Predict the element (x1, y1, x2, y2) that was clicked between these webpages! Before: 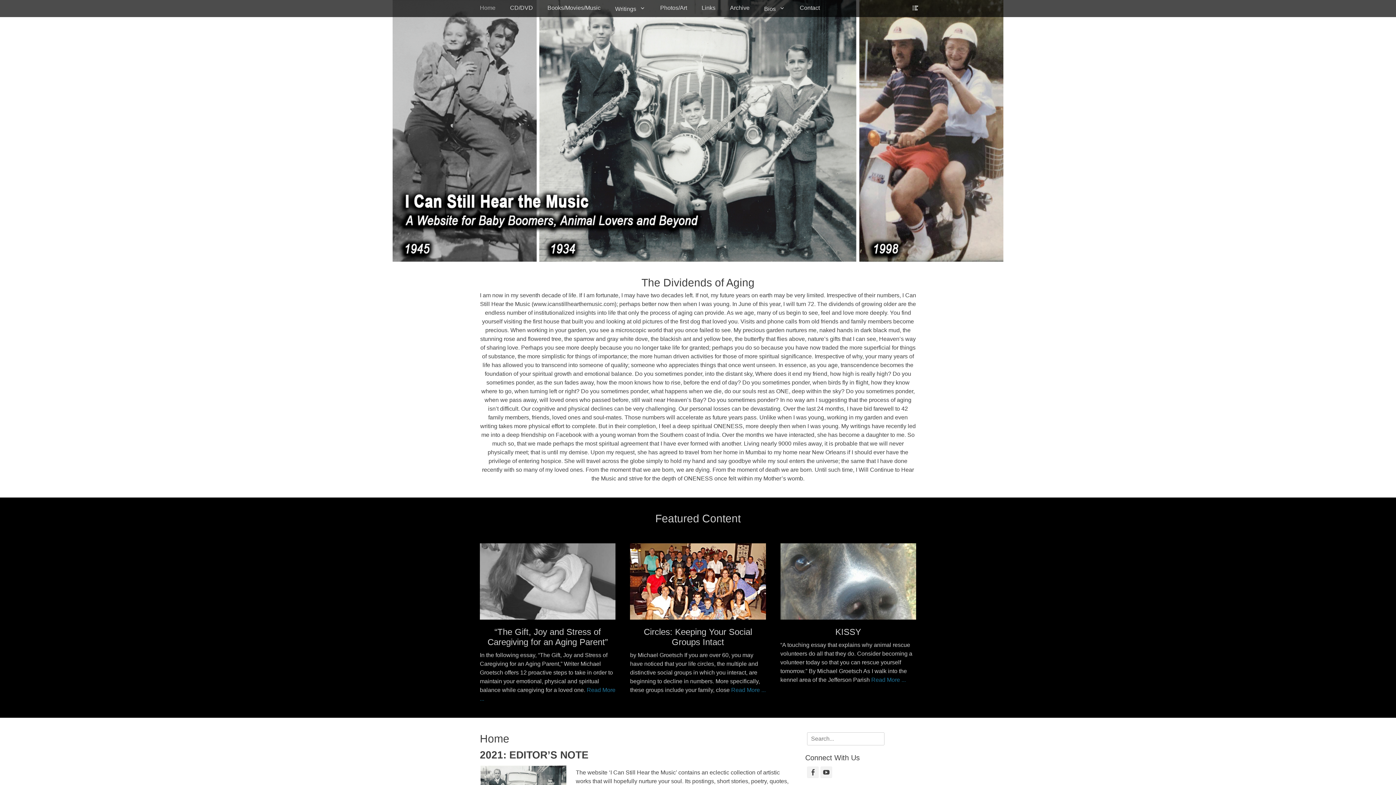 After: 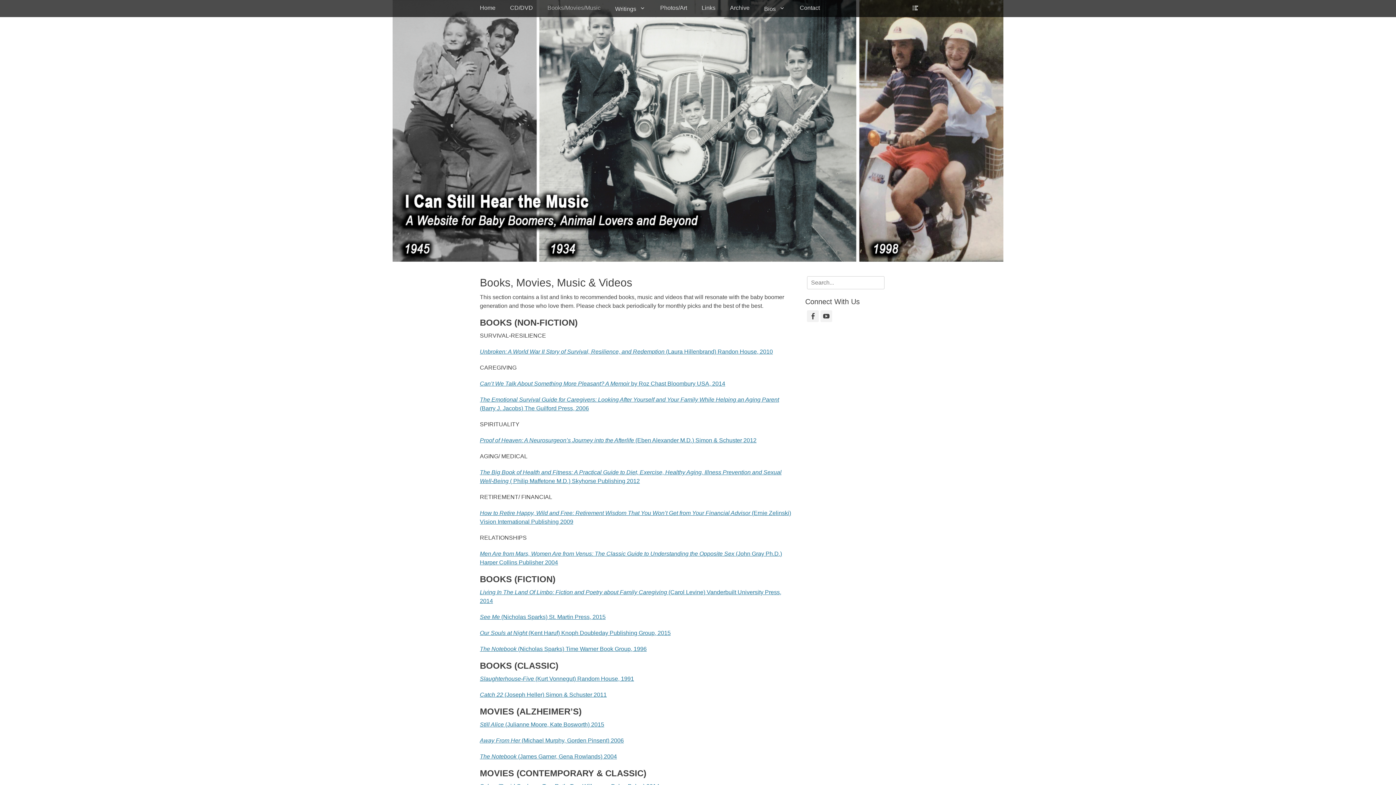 Action: label: Books/Movies/Music bbox: (540, 0, 608, 16)